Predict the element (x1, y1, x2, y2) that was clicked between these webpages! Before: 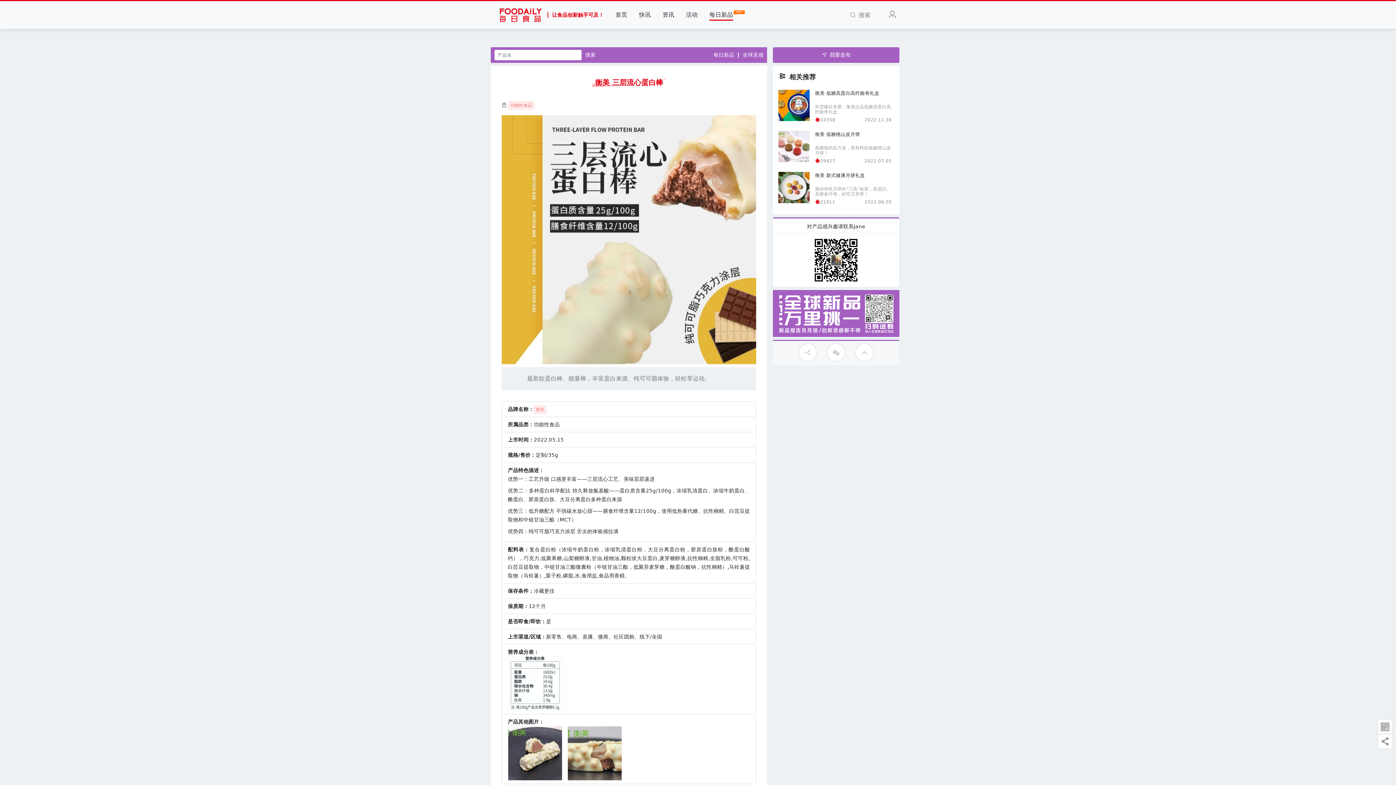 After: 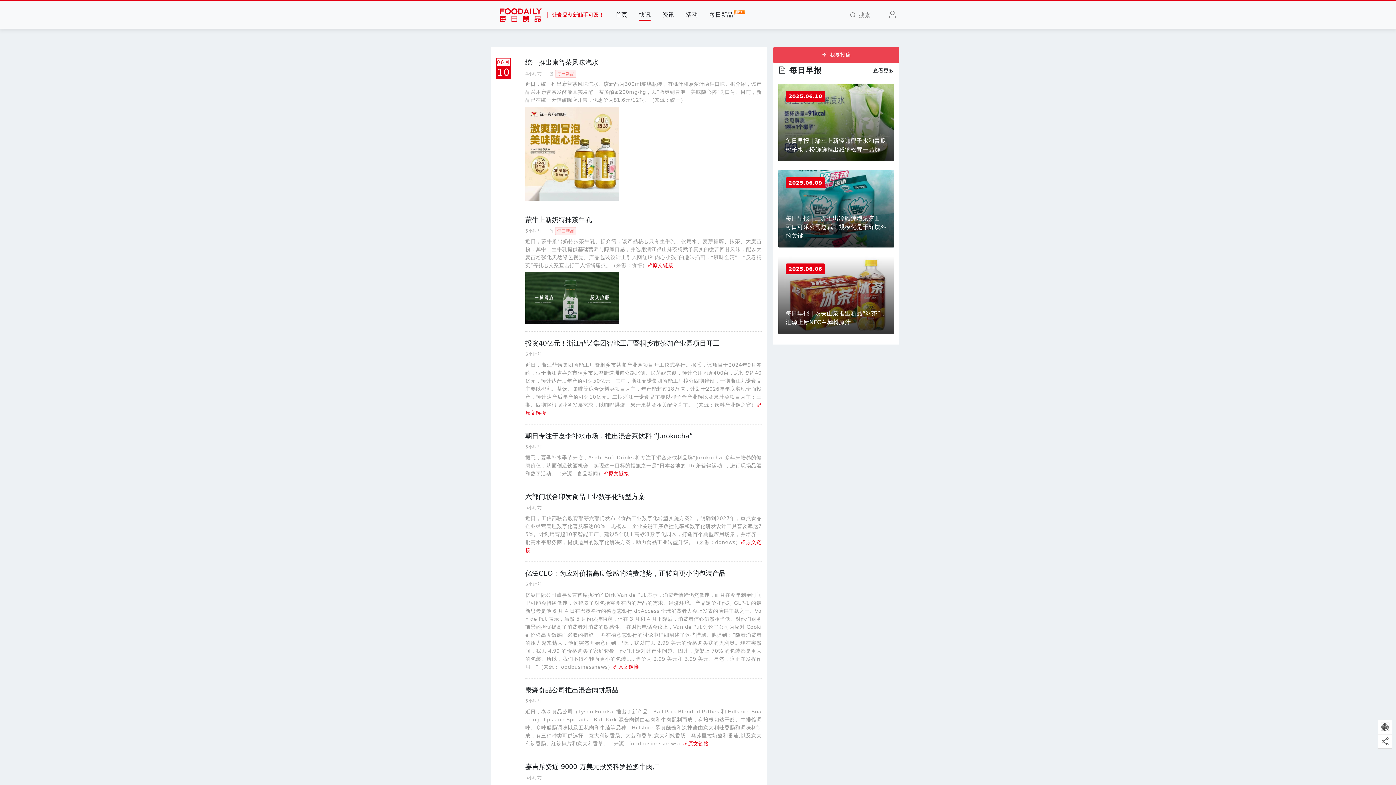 Action: bbox: (639, 9, 651, 20) label: 快讯